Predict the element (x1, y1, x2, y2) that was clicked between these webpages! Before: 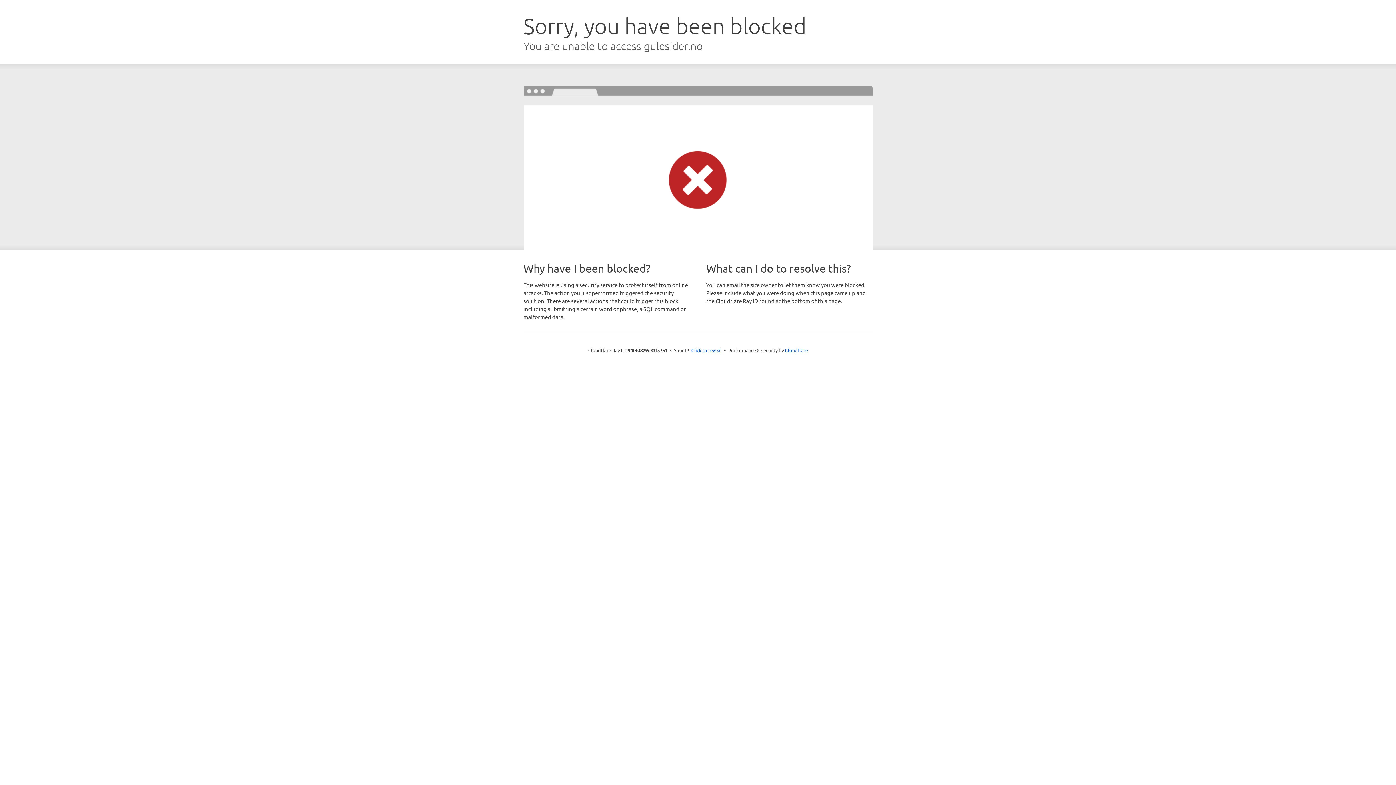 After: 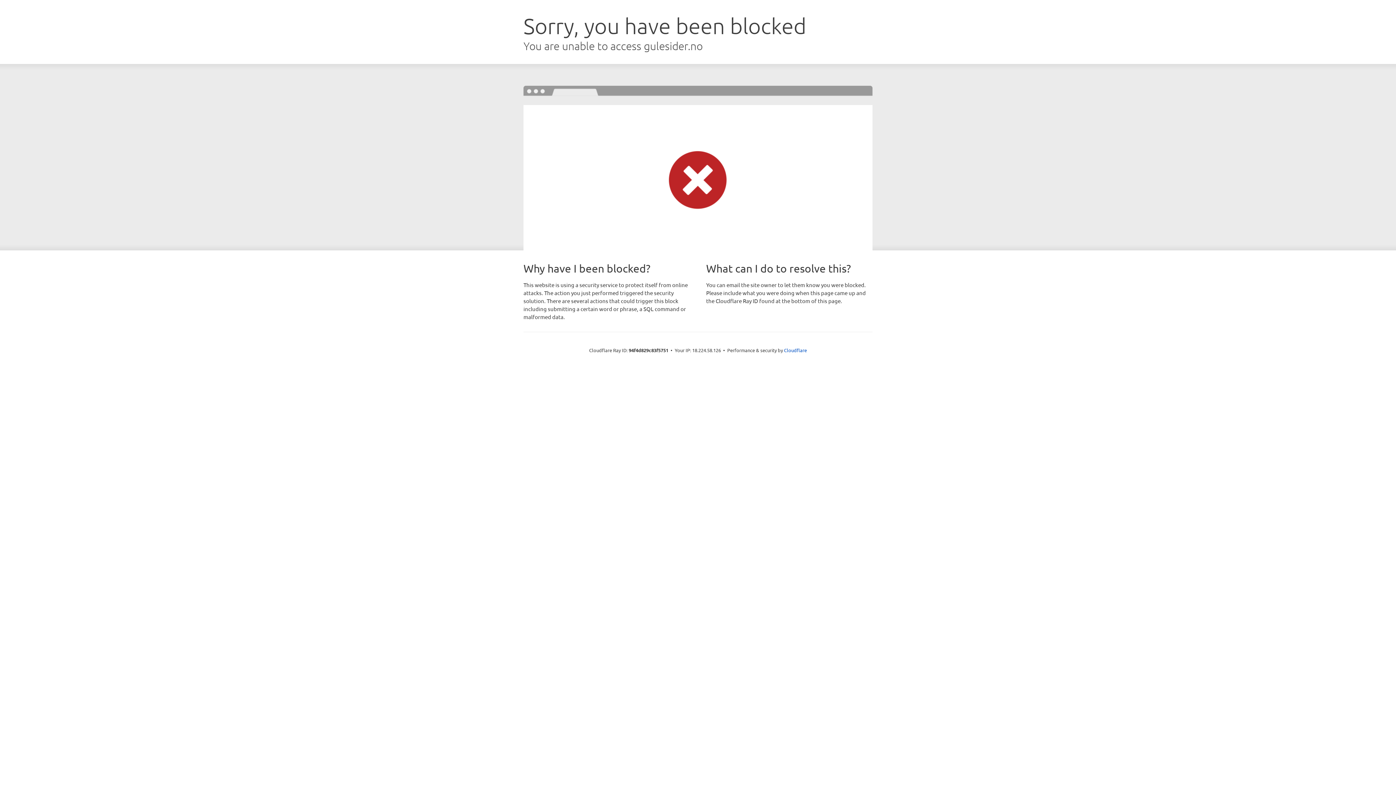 Action: bbox: (691, 346, 722, 353) label: Click to reveal